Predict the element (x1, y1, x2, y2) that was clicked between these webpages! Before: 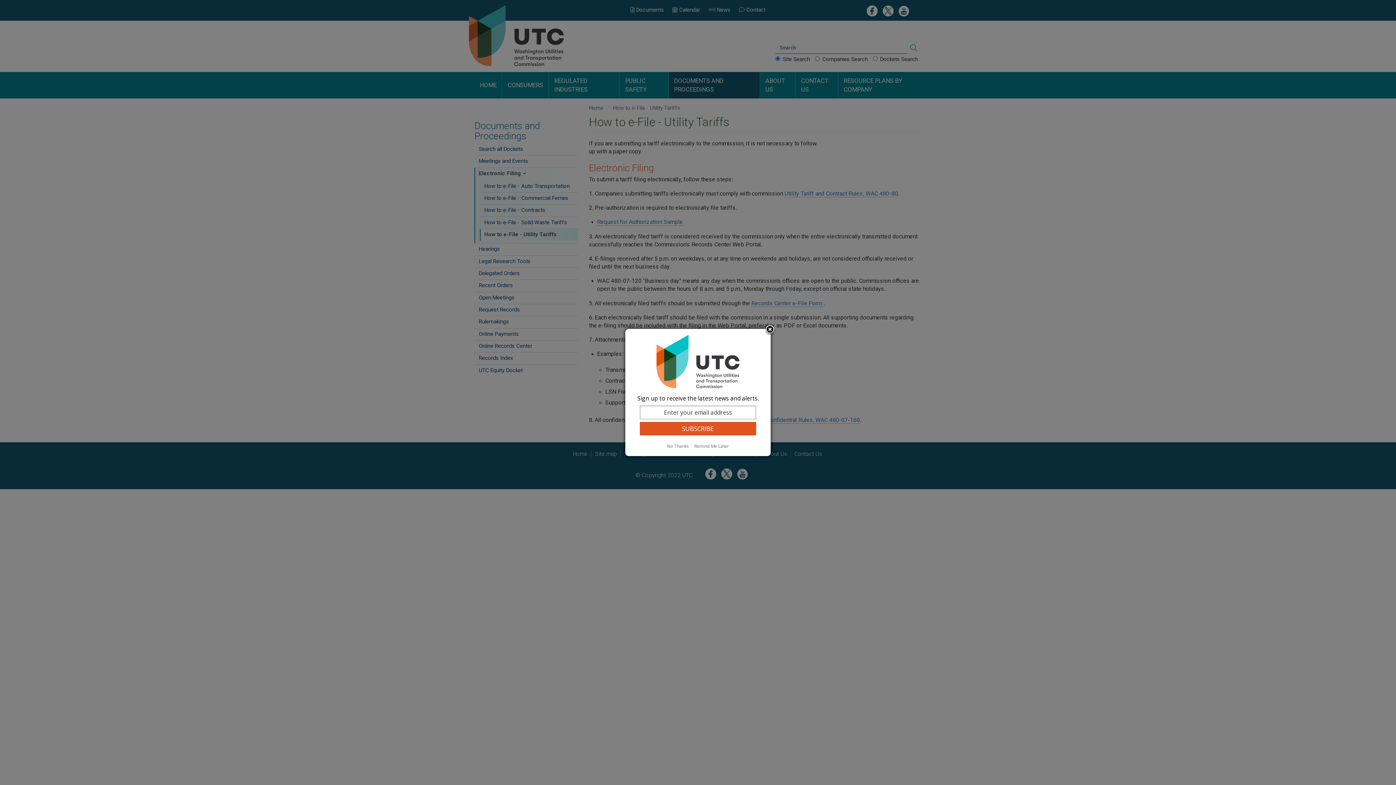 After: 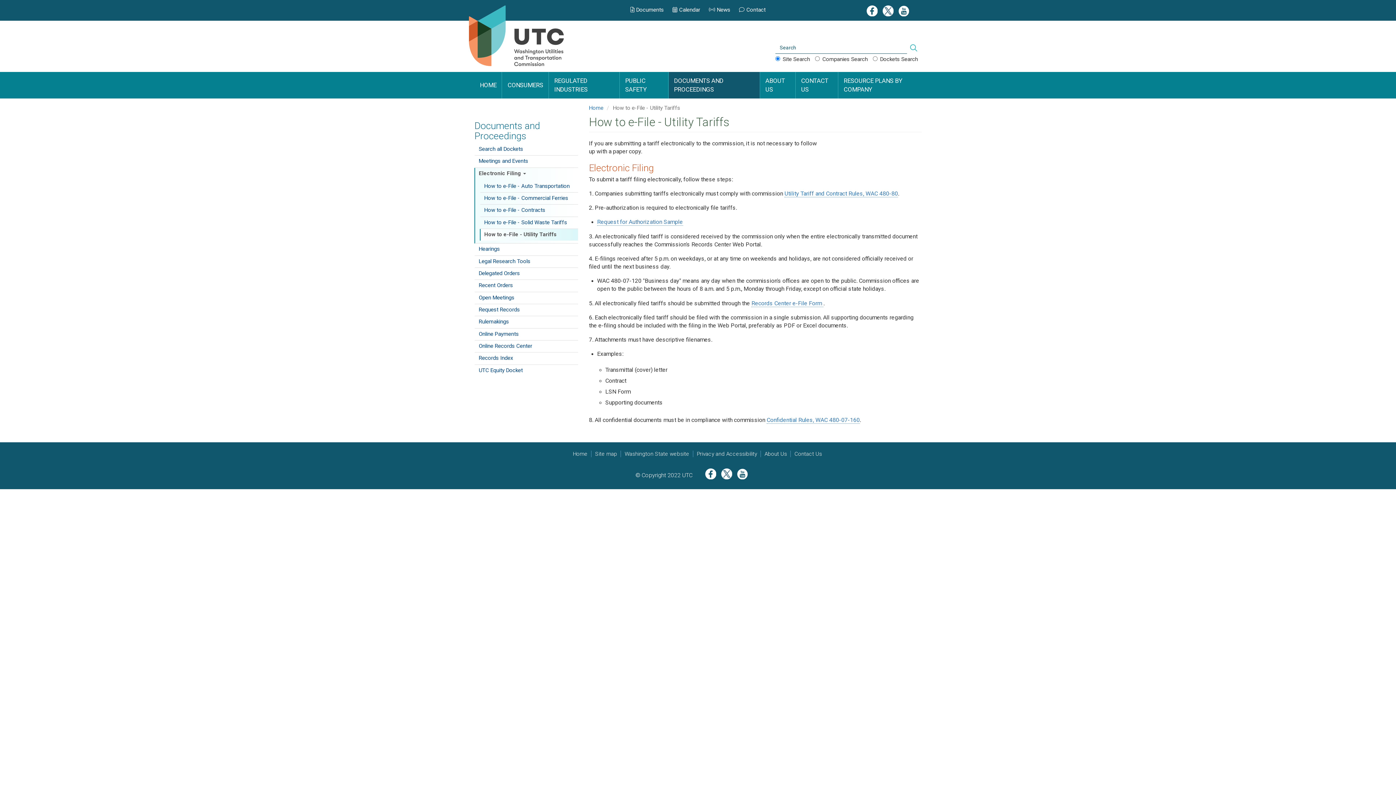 Action: bbox: (764, 324, 775, 335) label: Close subscription dialog